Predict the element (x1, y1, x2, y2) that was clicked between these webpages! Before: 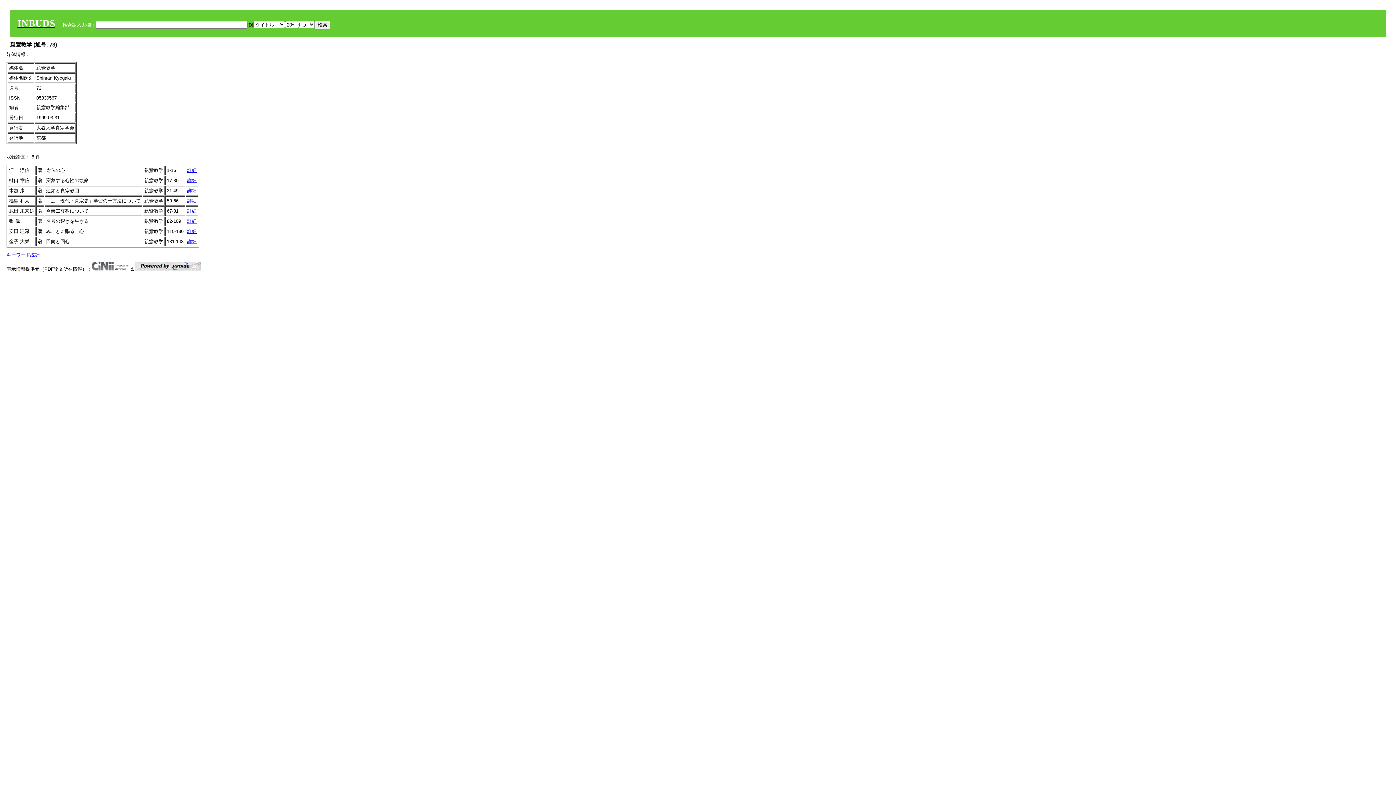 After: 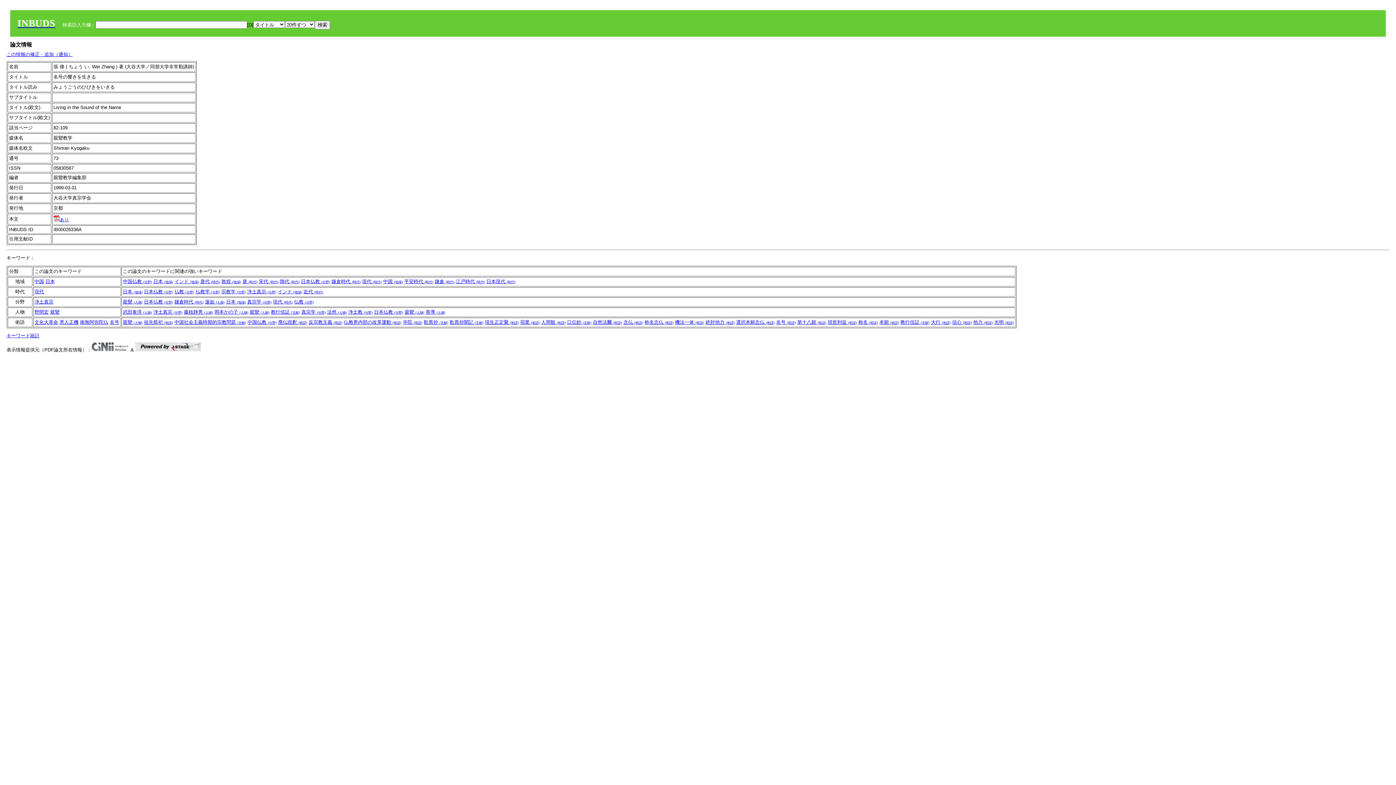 Action: label: 詳細 bbox: (187, 218, 196, 224)